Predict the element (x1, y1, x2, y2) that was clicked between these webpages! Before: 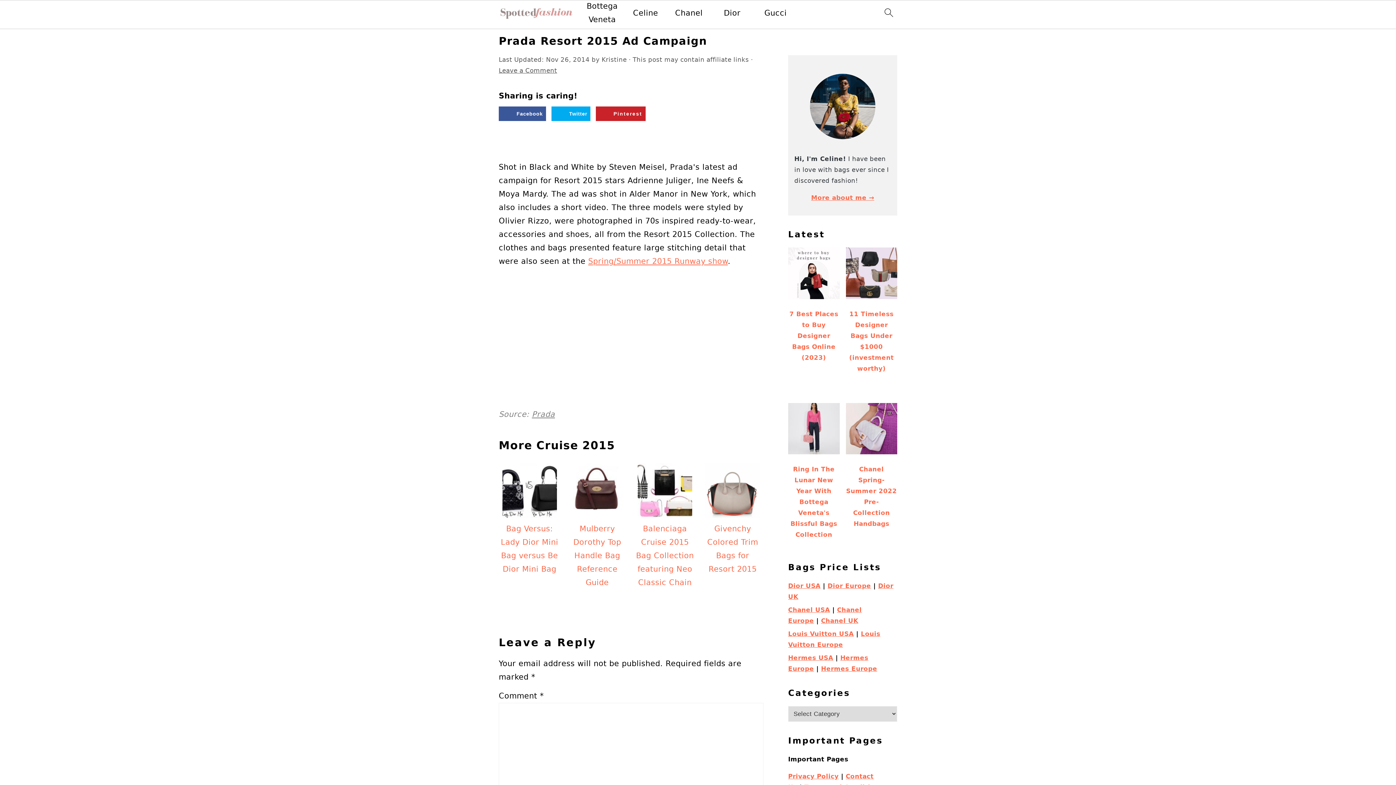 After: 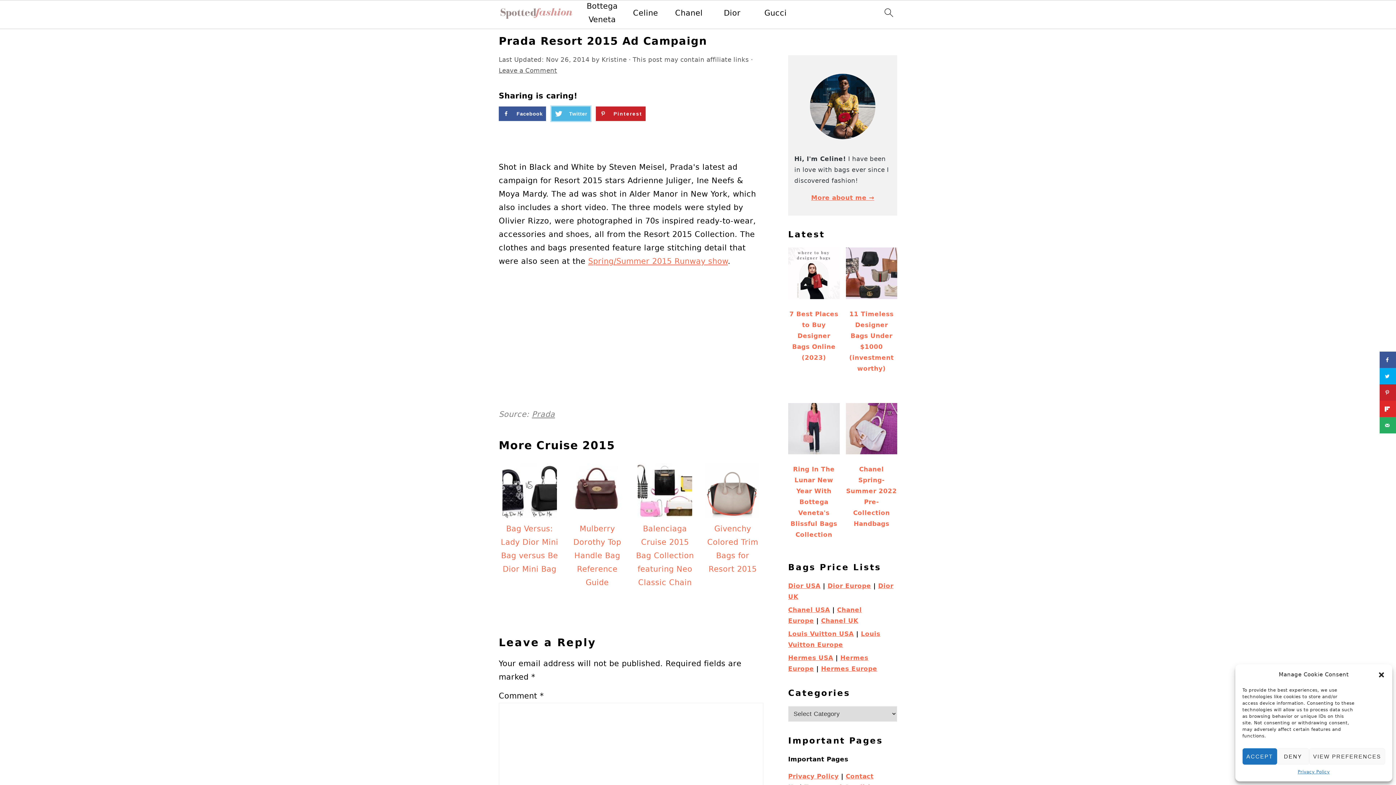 Action: label: Share on Twitter bbox: (551, 106, 590, 121)